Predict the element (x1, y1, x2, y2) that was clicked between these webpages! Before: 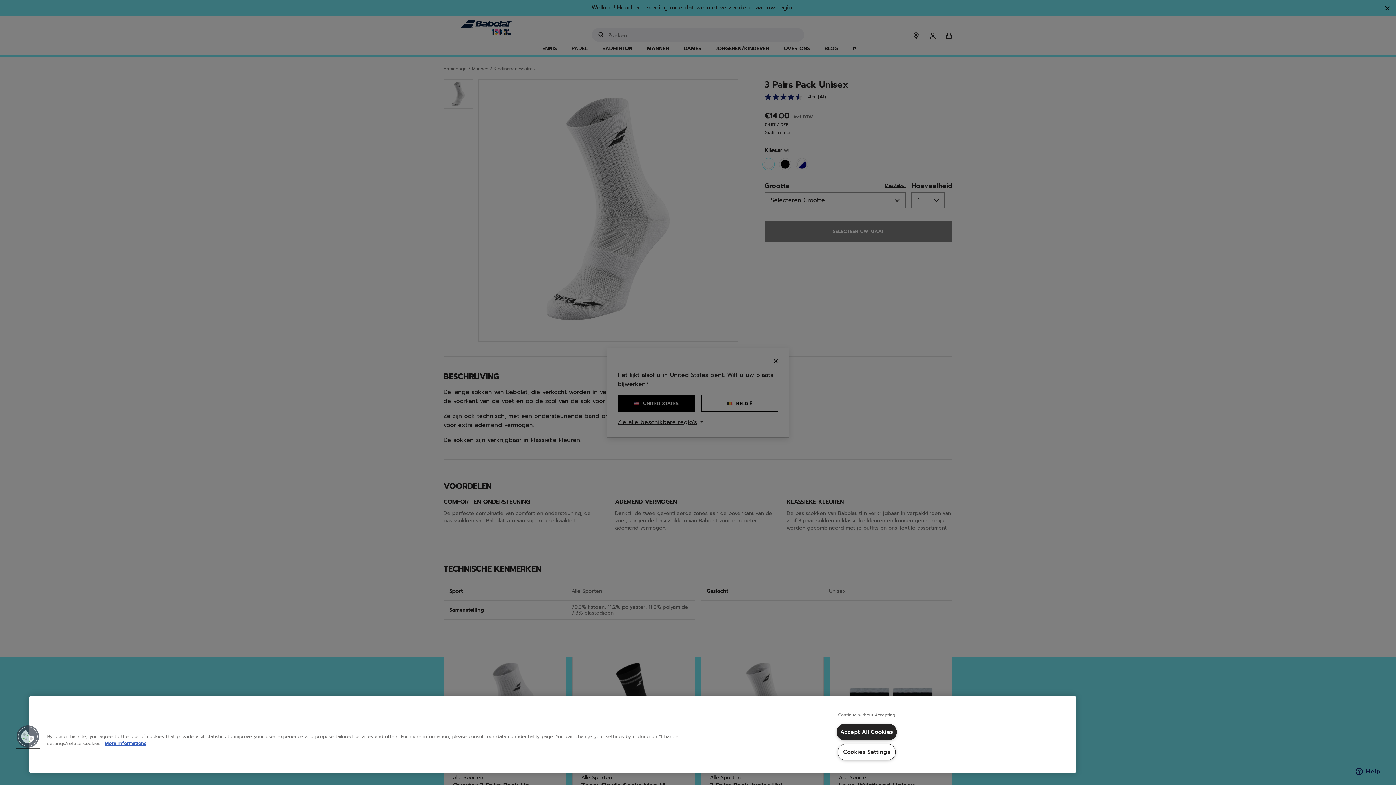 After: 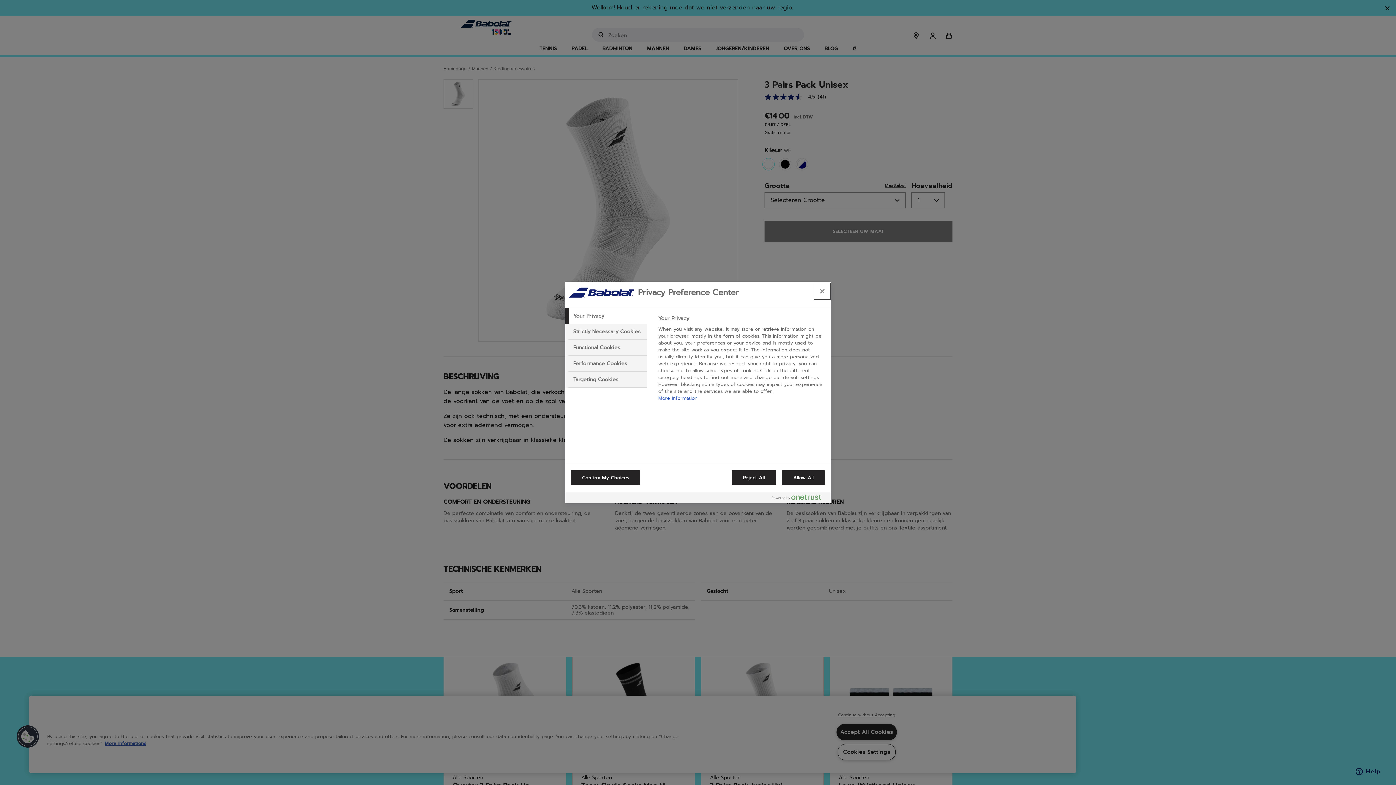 Action: bbox: (16, 725, 39, 748) label: Cookies